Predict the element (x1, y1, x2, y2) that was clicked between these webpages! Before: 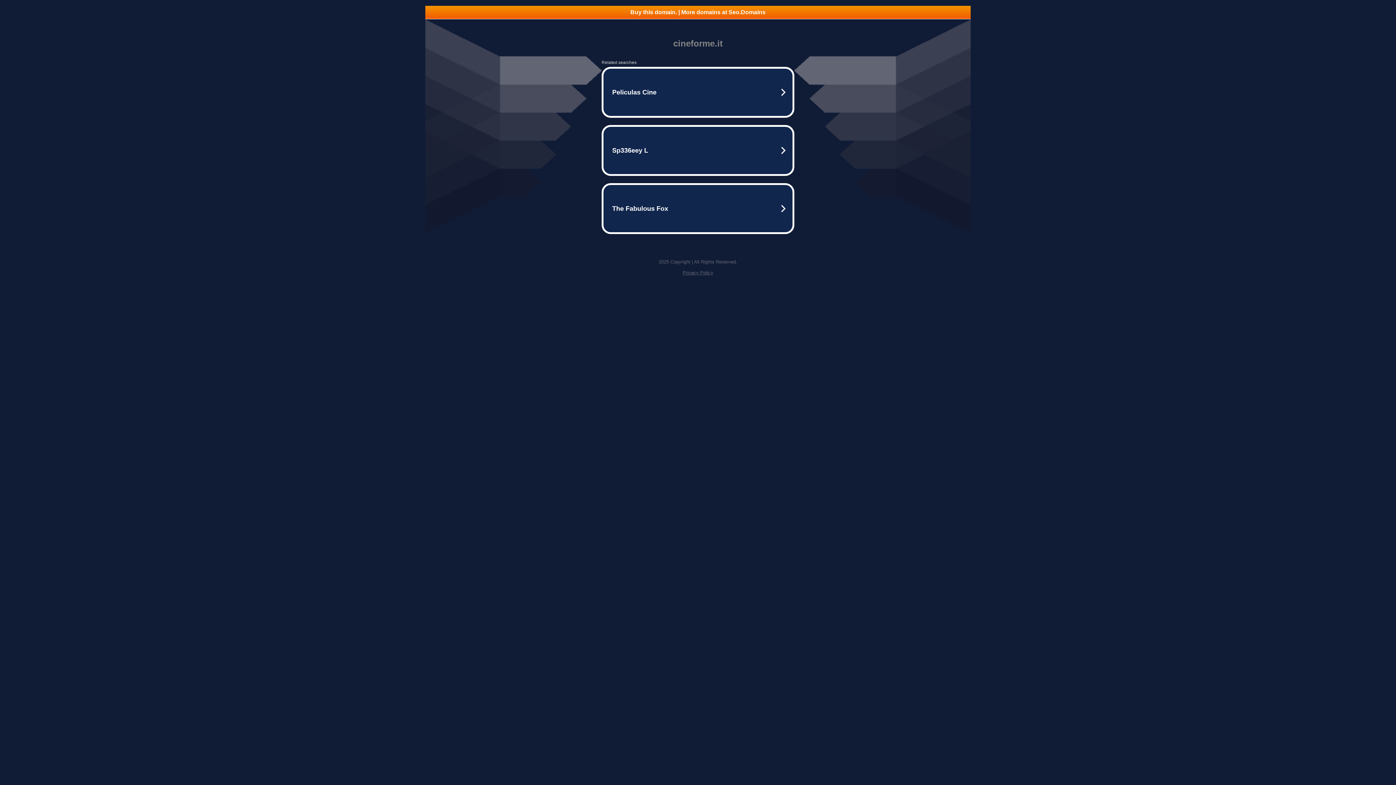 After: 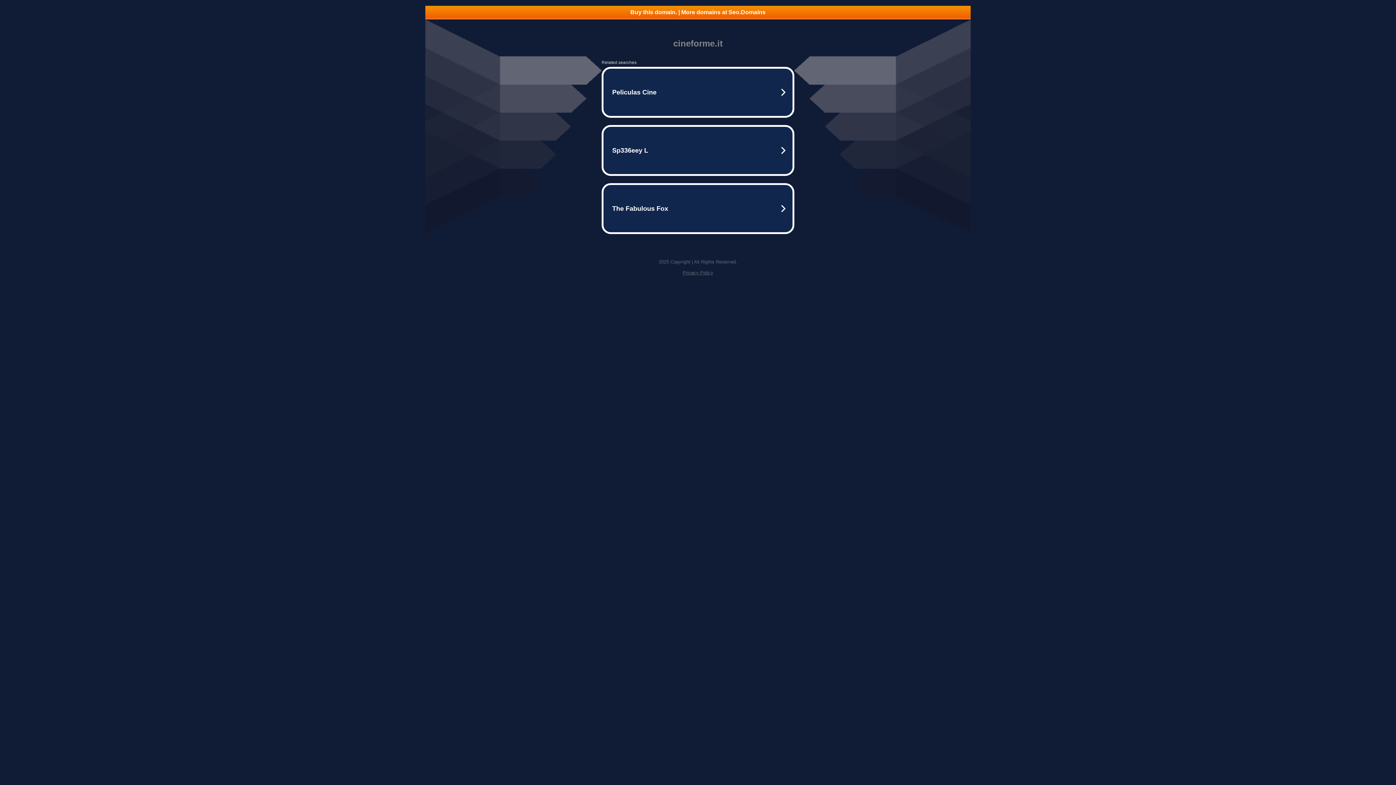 Action: bbox: (682, 270, 713, 275) label: Privacy Policy